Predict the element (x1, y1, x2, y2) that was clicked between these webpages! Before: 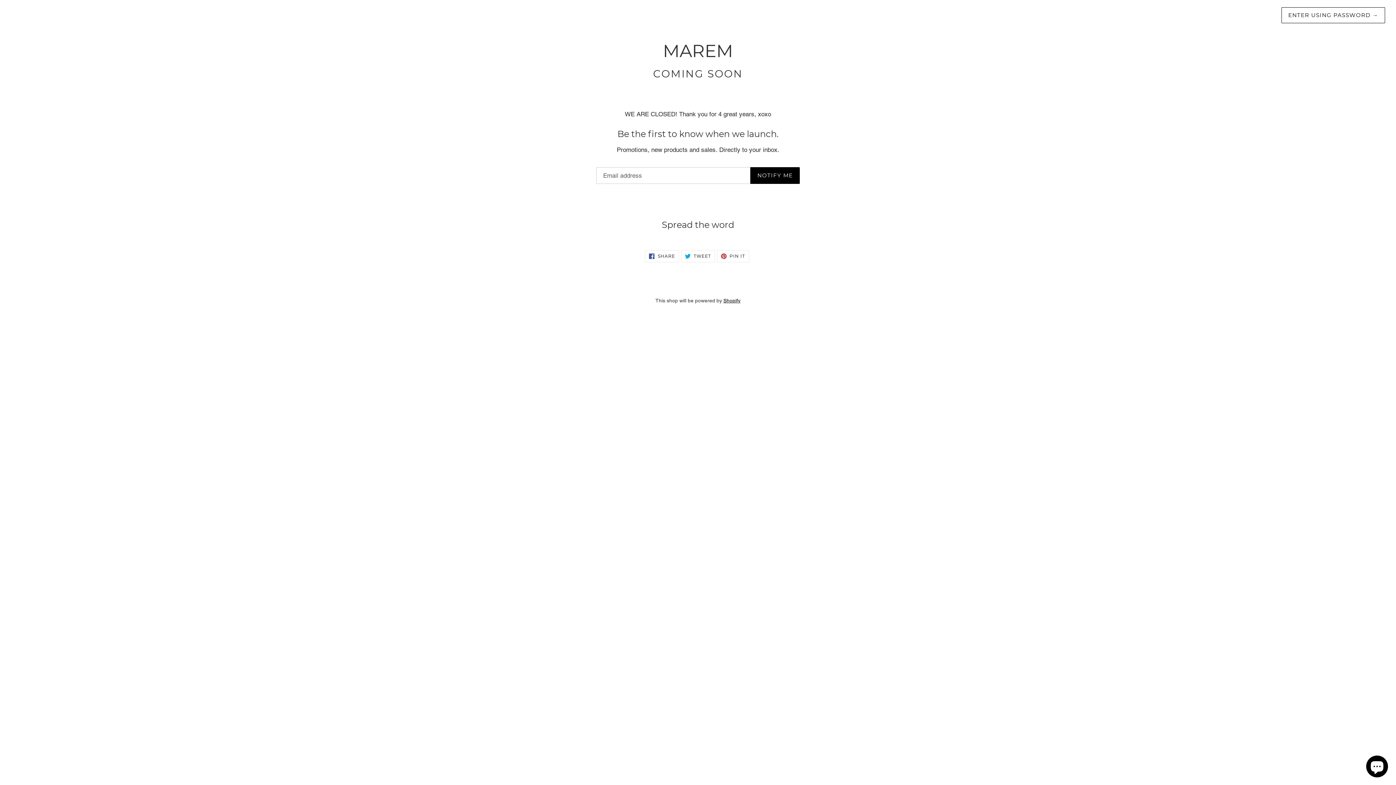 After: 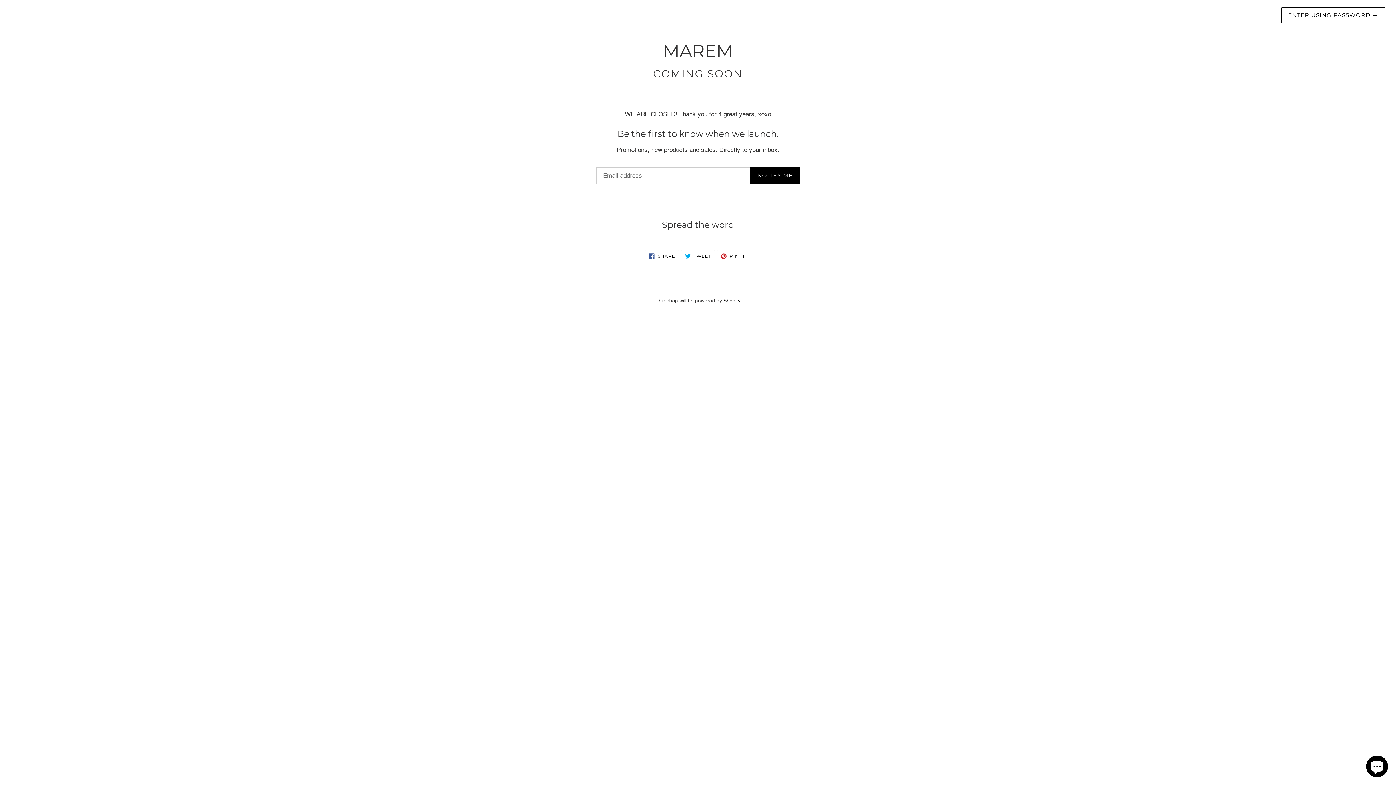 Action: label:  TWEET
TWEET ON TWITTER bbox: (681, 250, 715, 262)